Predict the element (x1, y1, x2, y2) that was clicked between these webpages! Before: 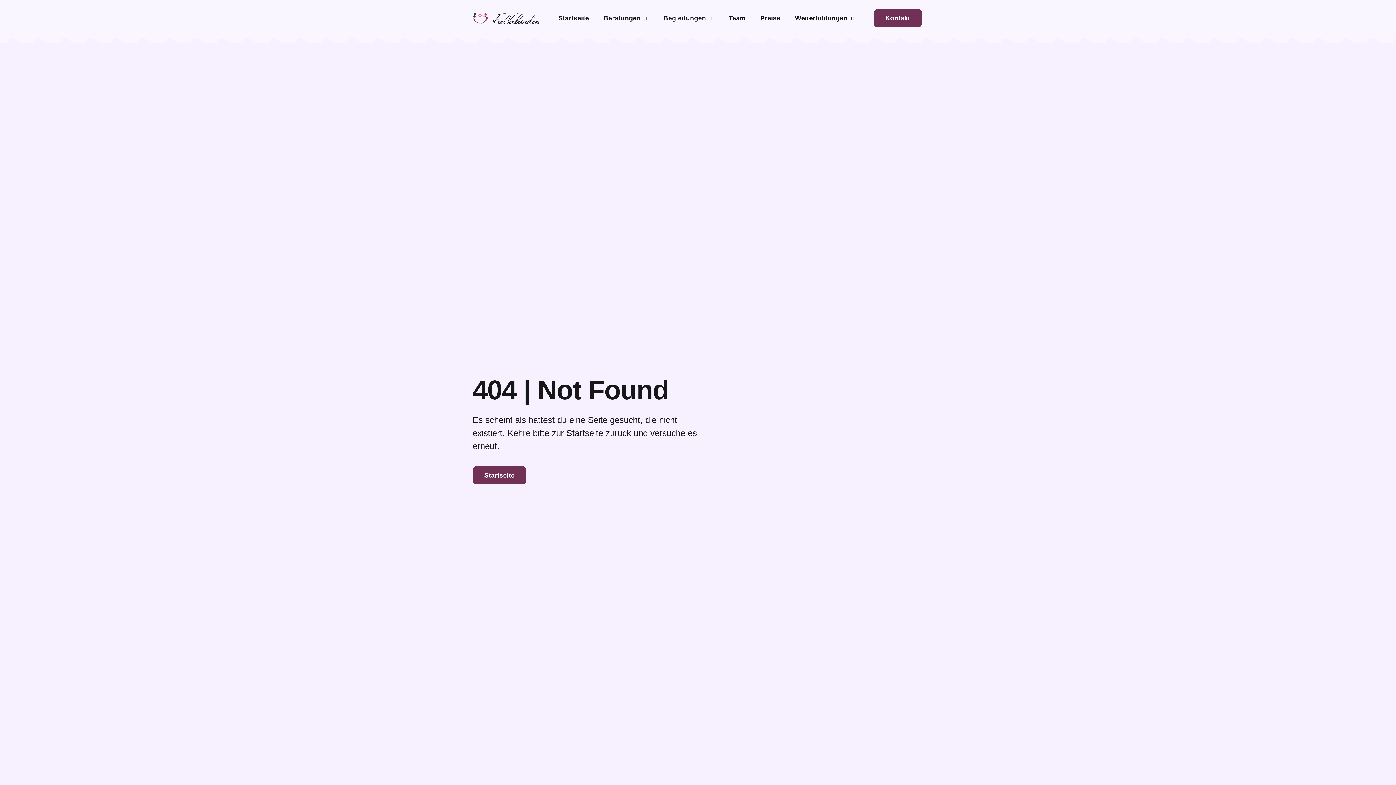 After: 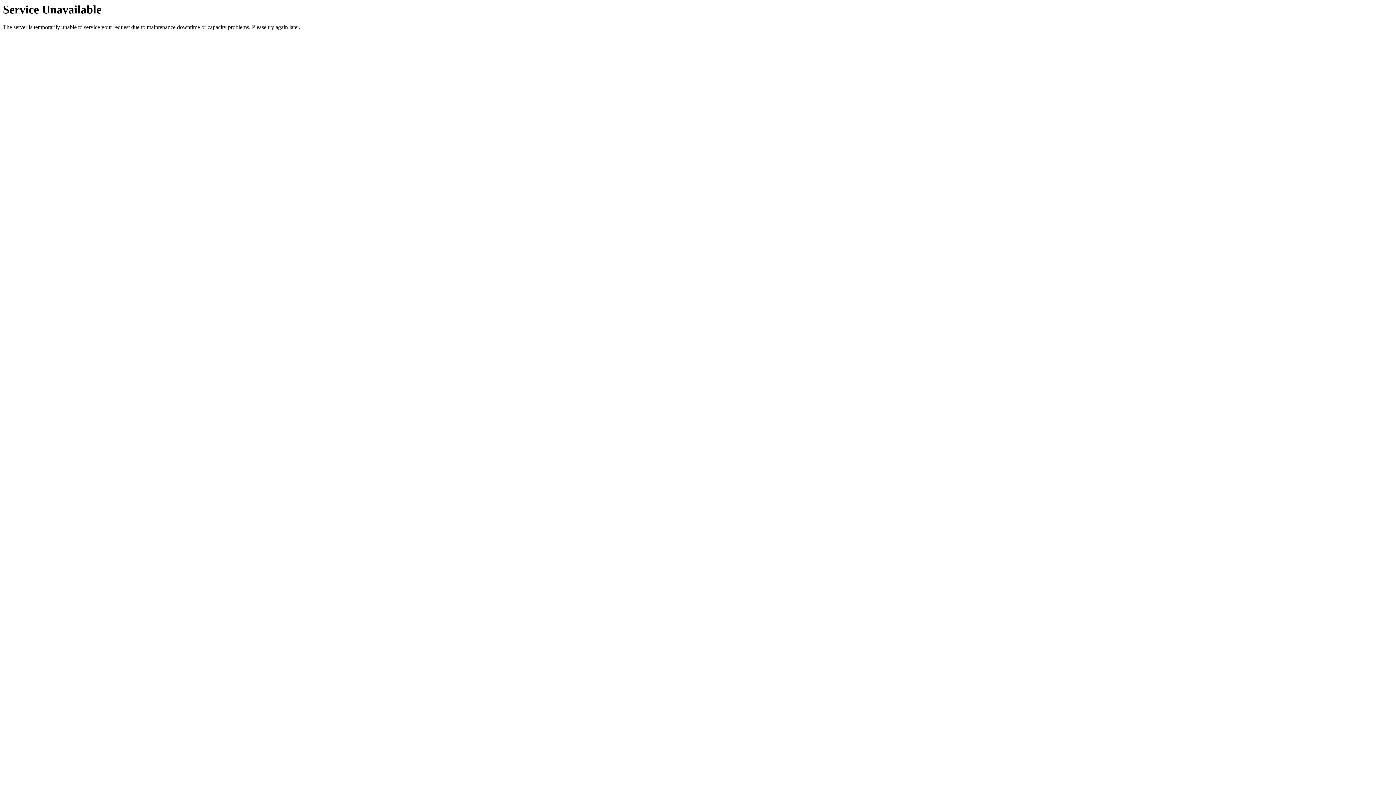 Action: label: Startseite bbox: (472, 466, 526, 484)